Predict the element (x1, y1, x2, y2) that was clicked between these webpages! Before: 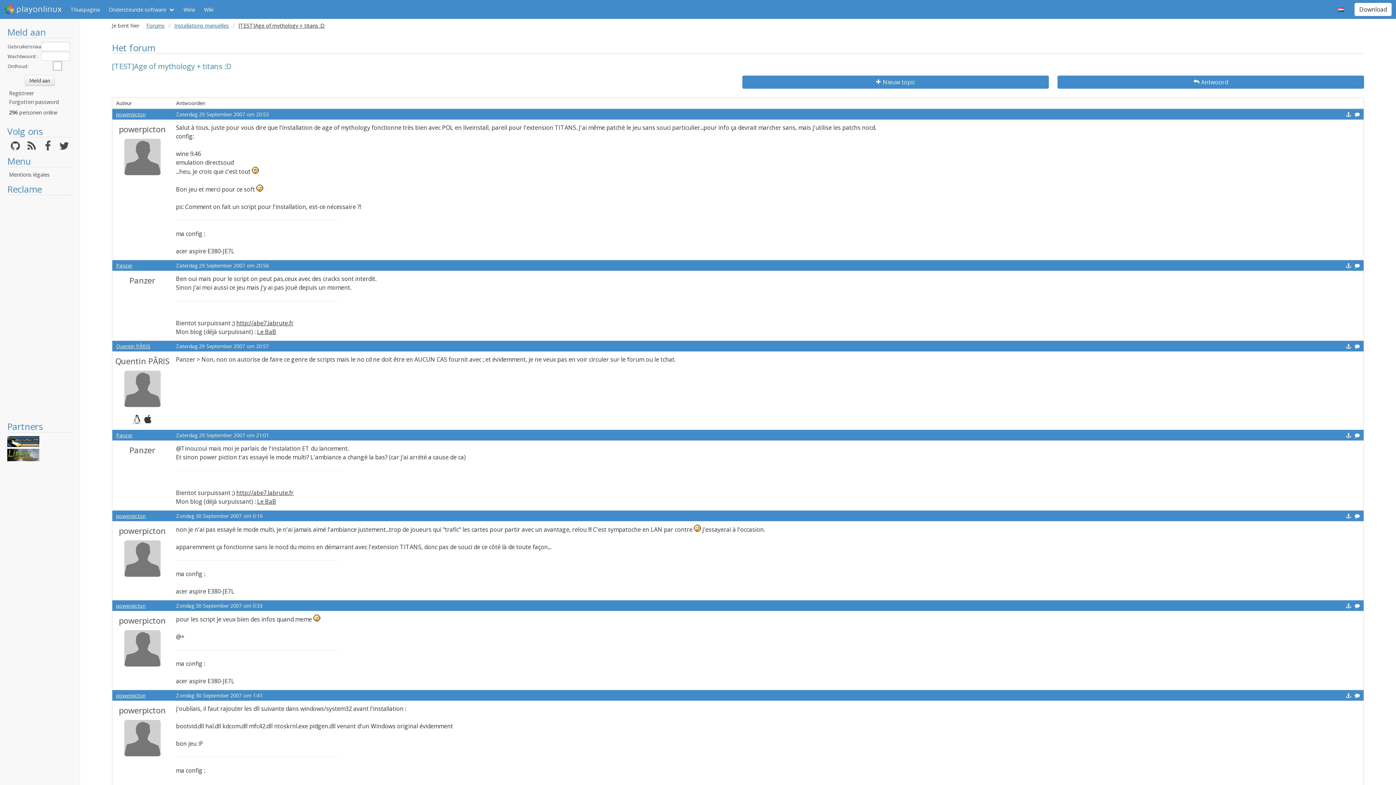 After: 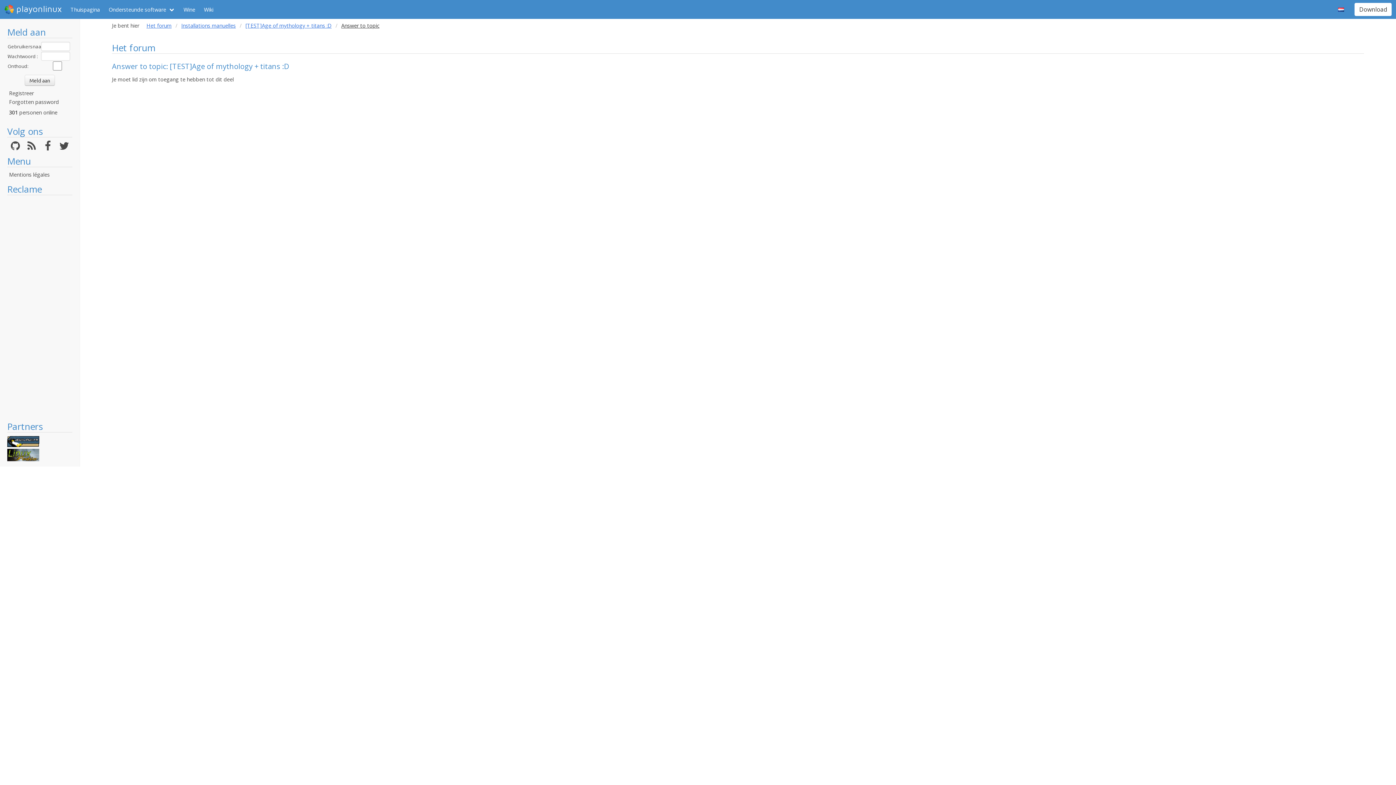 Action: bbox: (1355, 693, 1360, 698)